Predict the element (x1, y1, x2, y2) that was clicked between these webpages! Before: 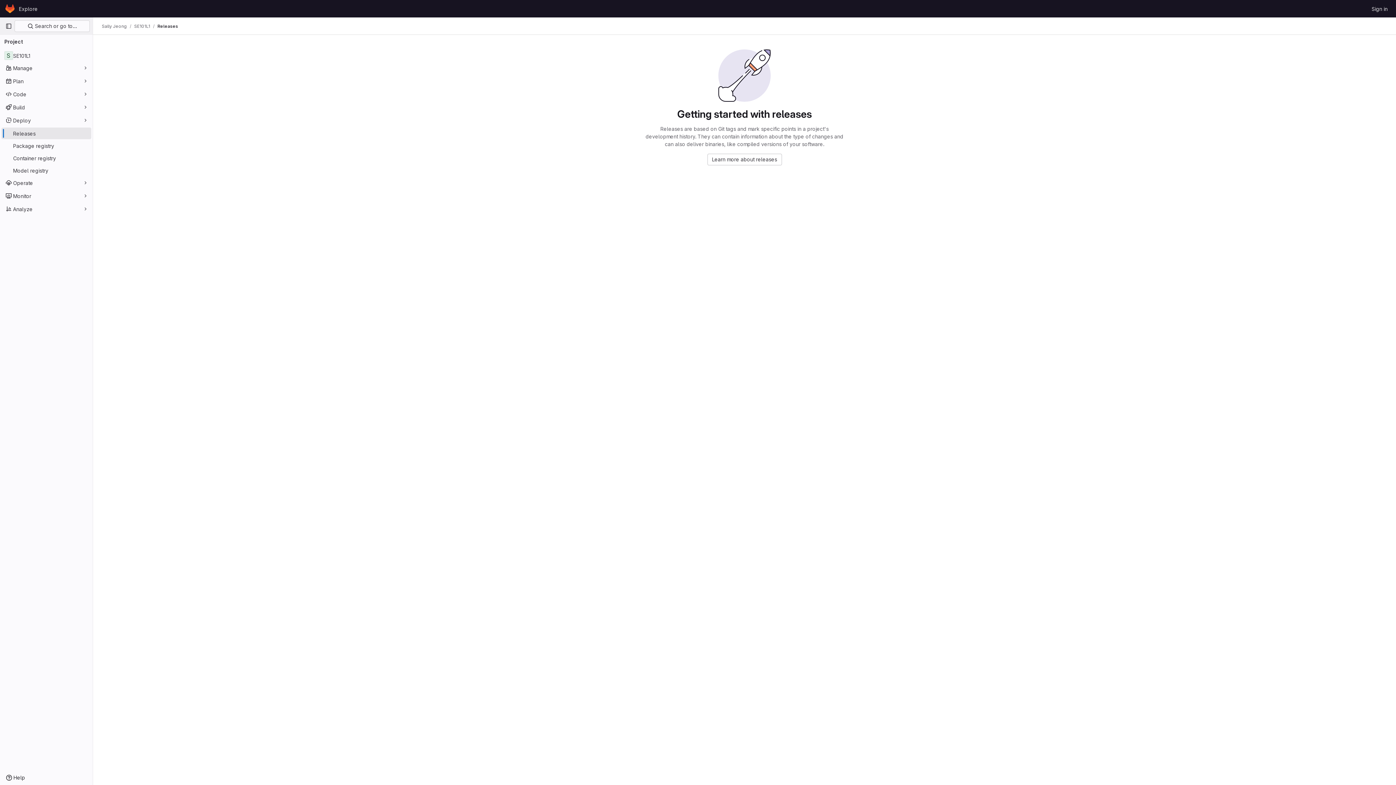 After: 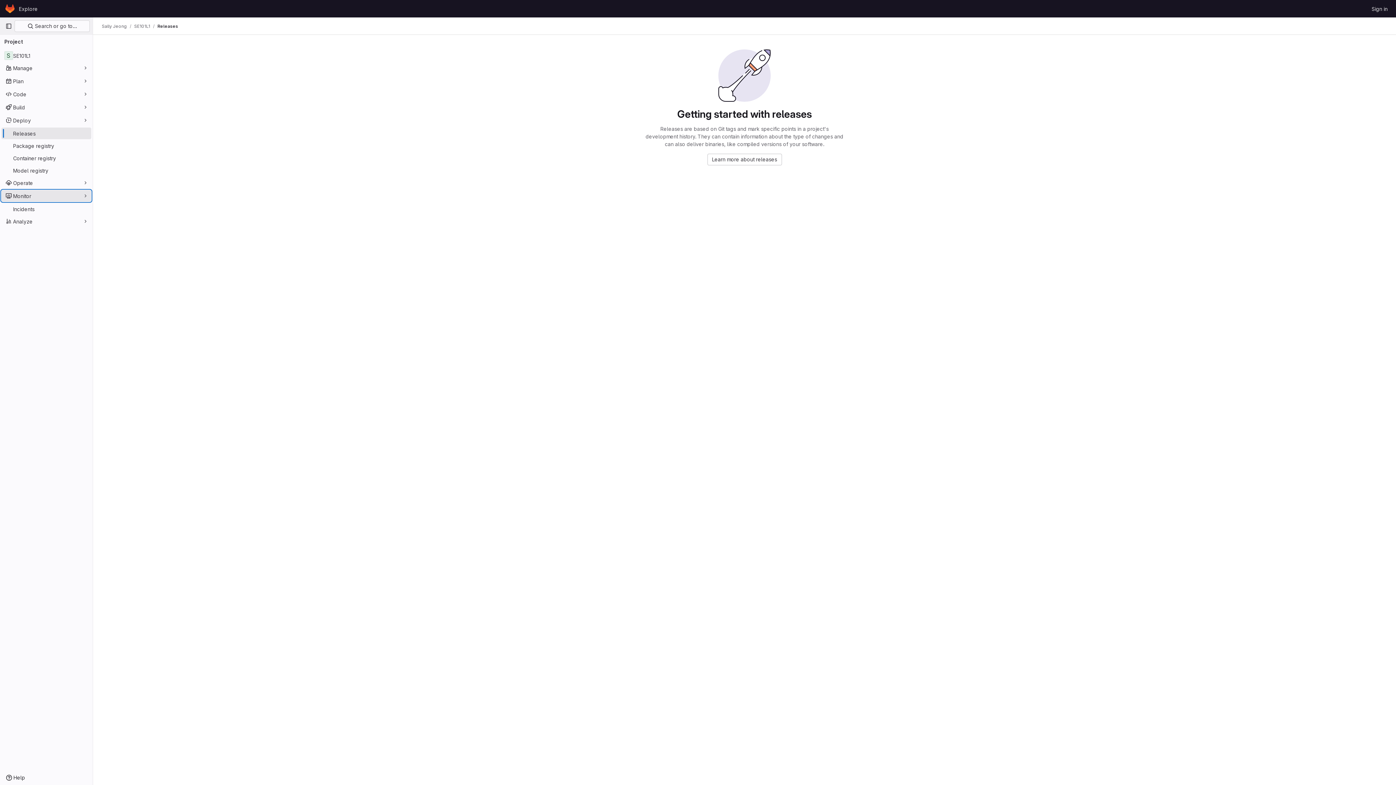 Action: bbox: (1, 190, 91, 201) label: Monitor